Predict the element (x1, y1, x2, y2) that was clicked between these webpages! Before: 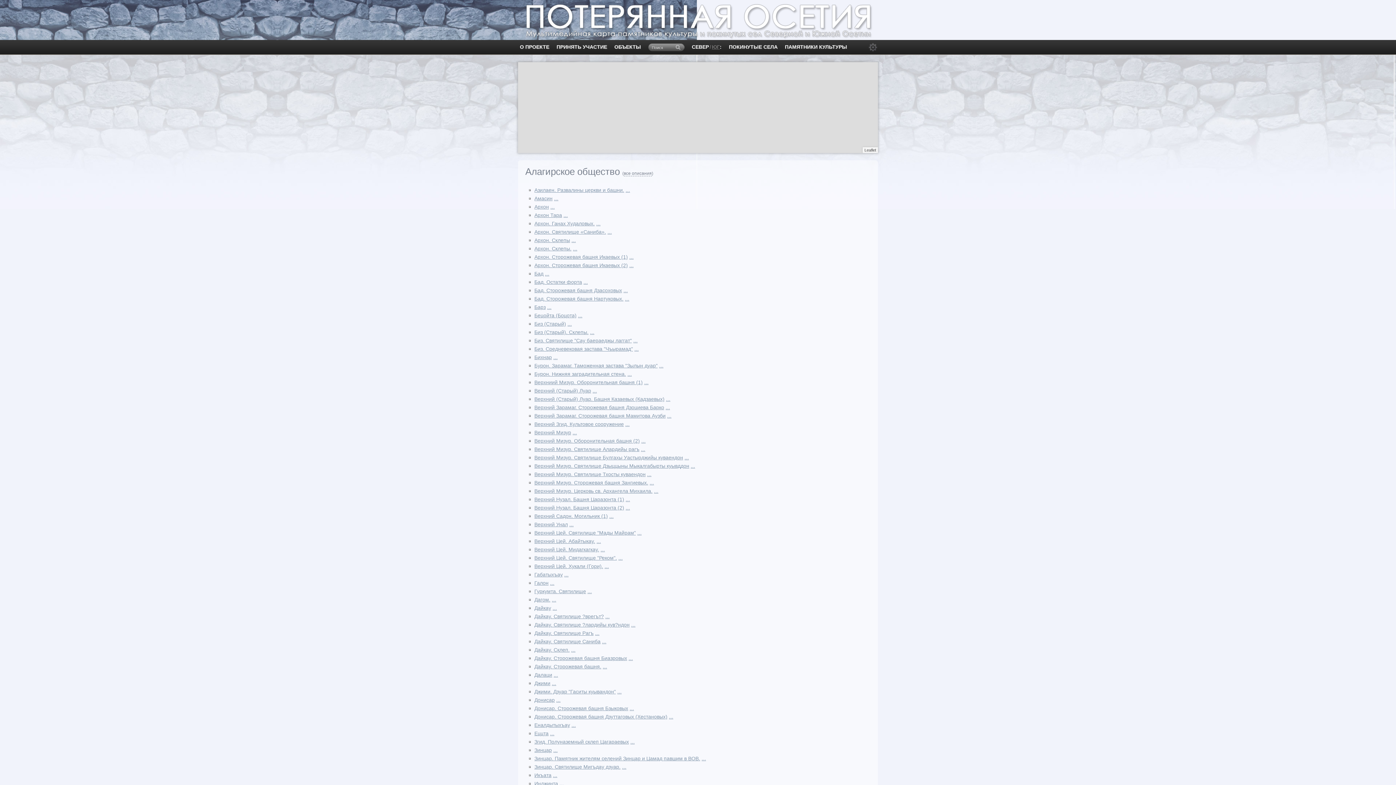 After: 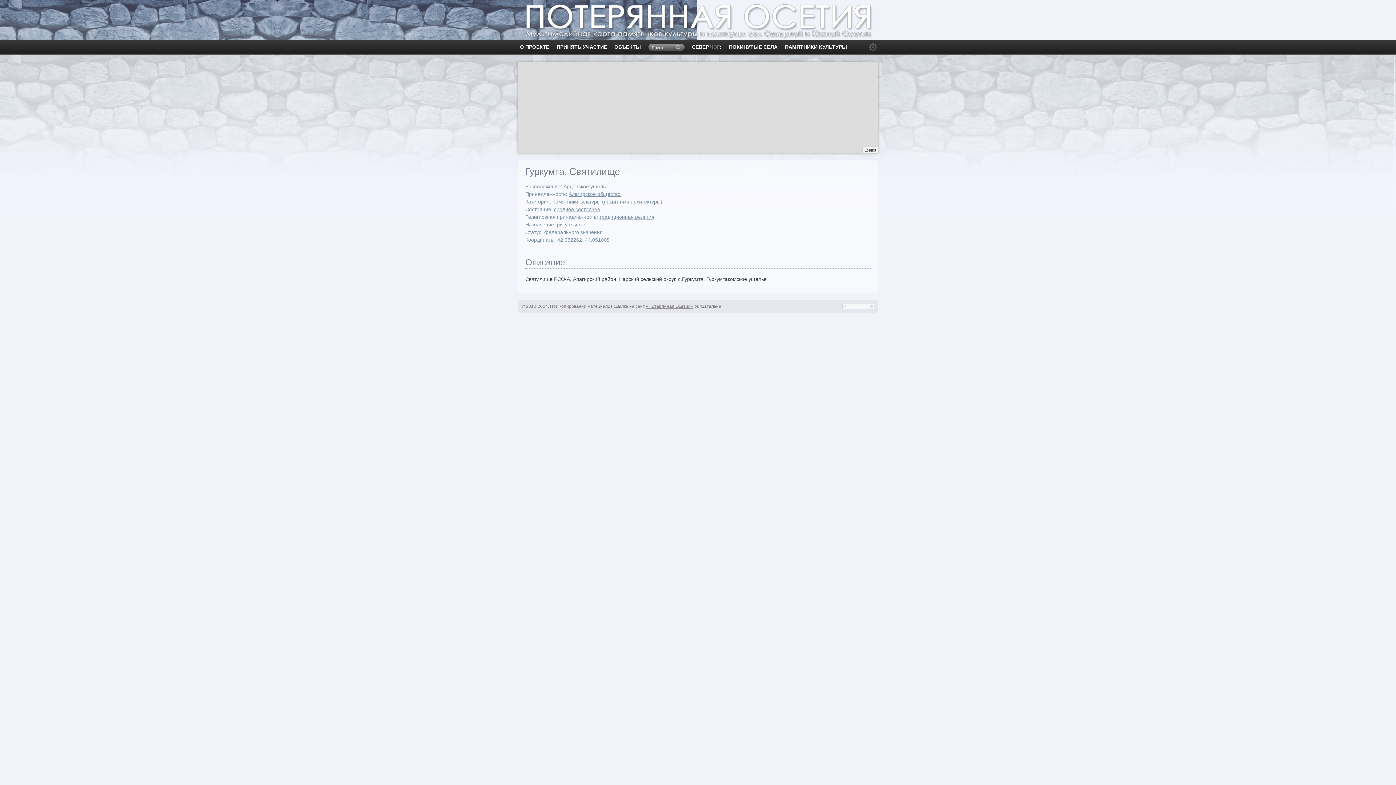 Action: label: Гуркумта. Святилище bbox: (534, 588, 586, 594)